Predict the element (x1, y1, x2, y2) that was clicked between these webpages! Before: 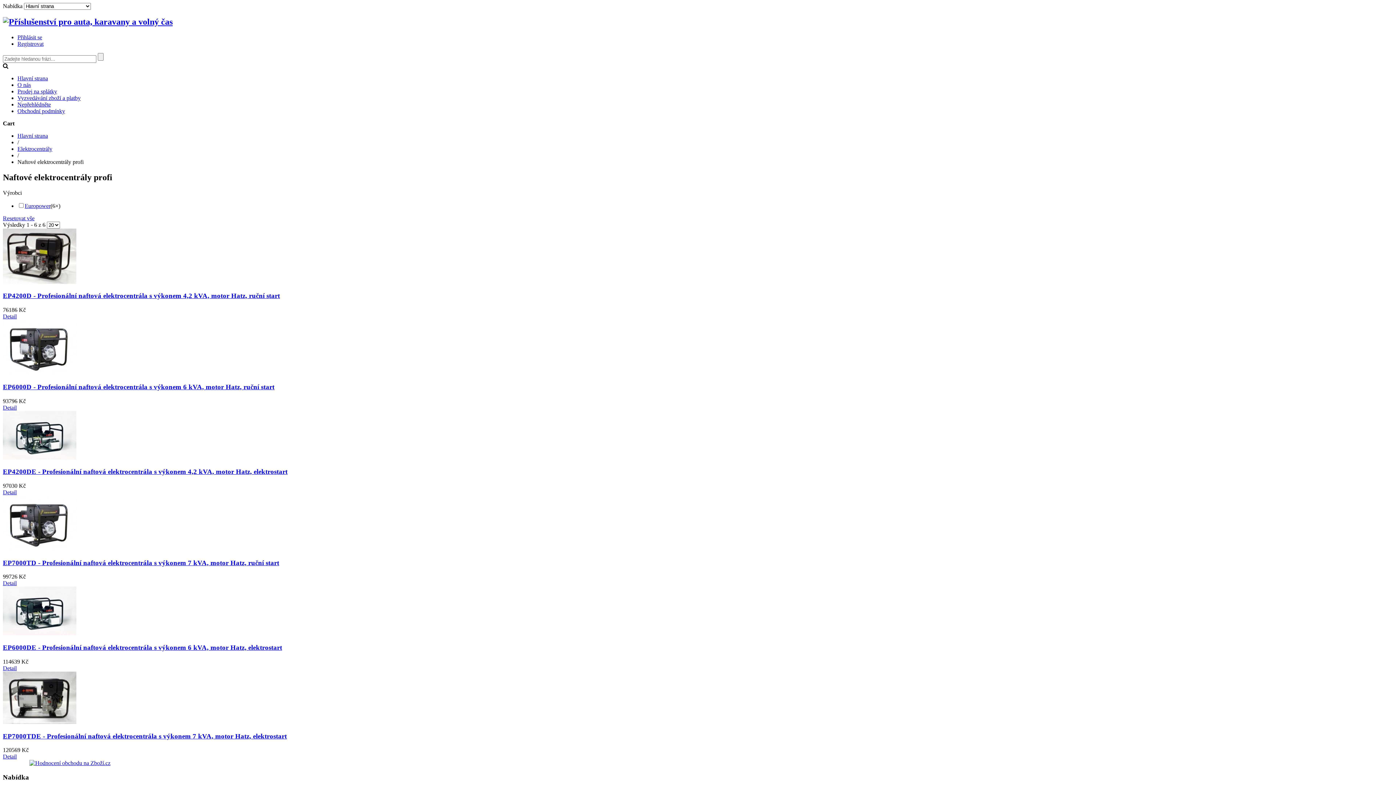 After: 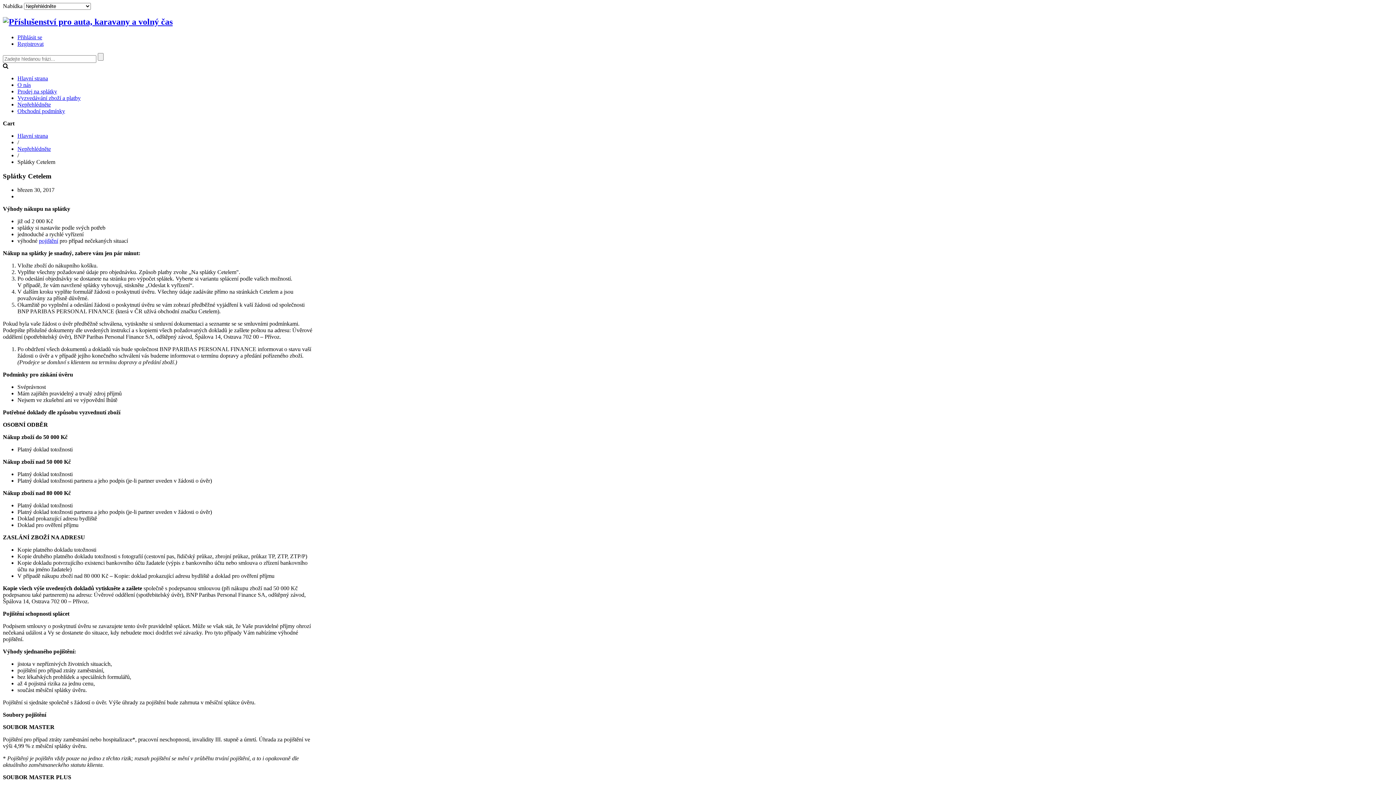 Action: label: Prodej na splátky bbox: (17, 88, 57, 94)